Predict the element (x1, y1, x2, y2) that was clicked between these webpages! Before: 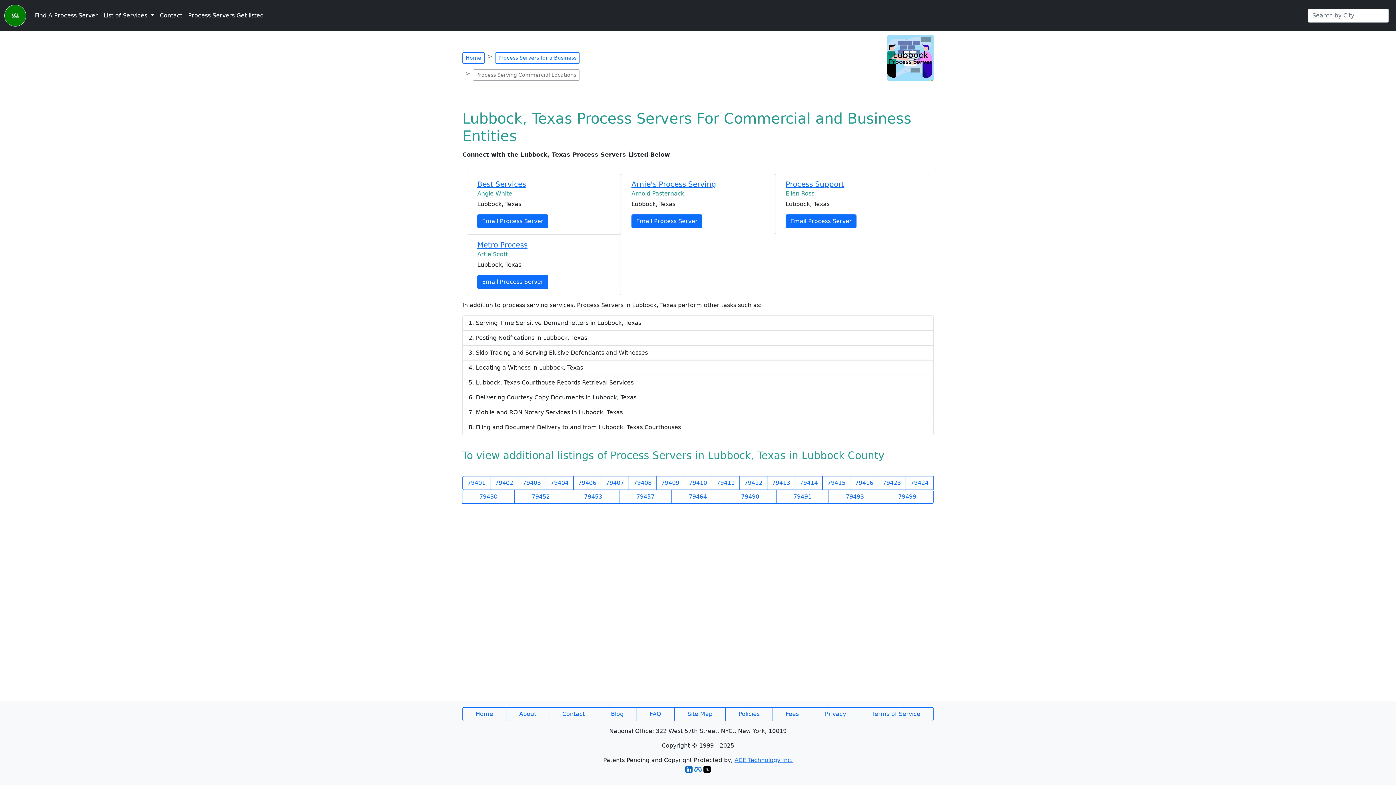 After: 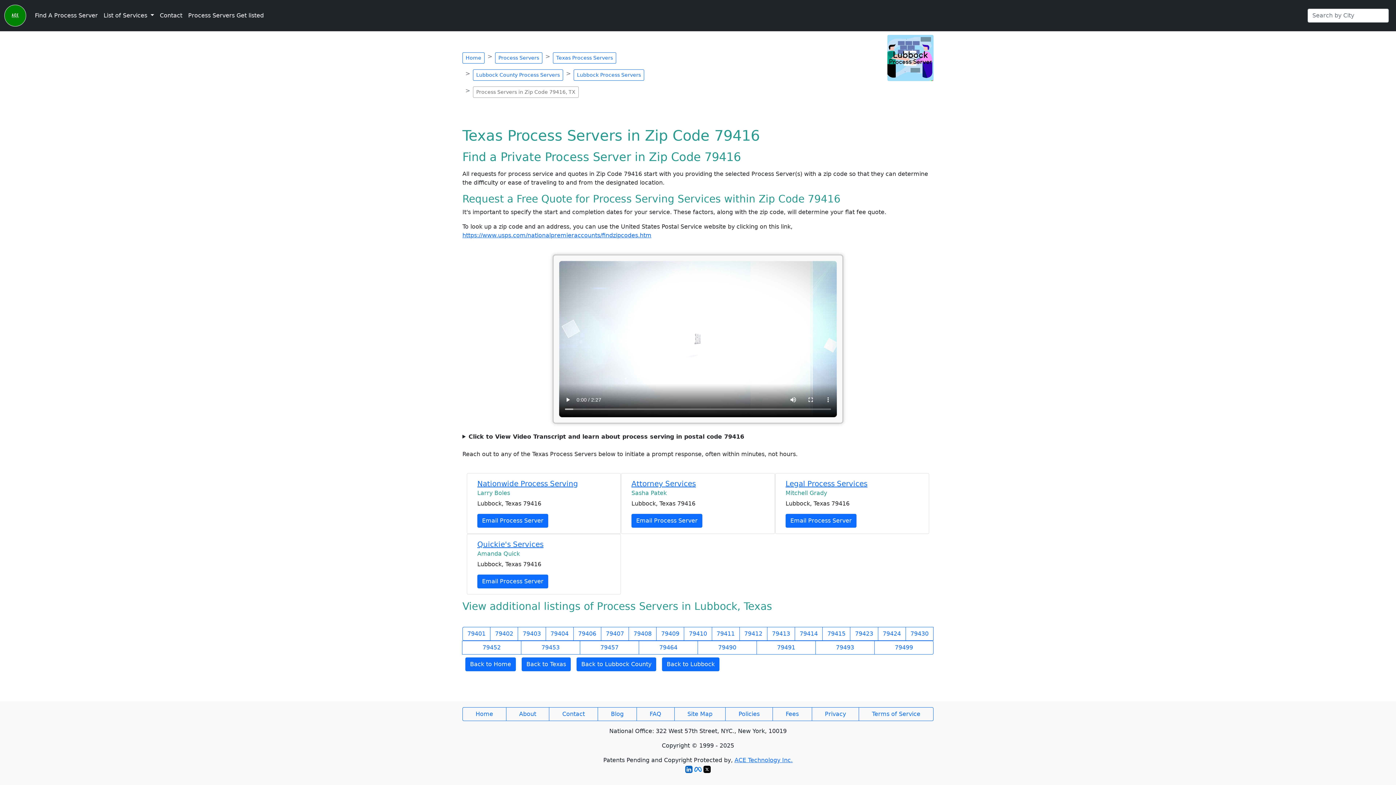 Action: label: 79416 bbox: (850, 476, 878, 490)